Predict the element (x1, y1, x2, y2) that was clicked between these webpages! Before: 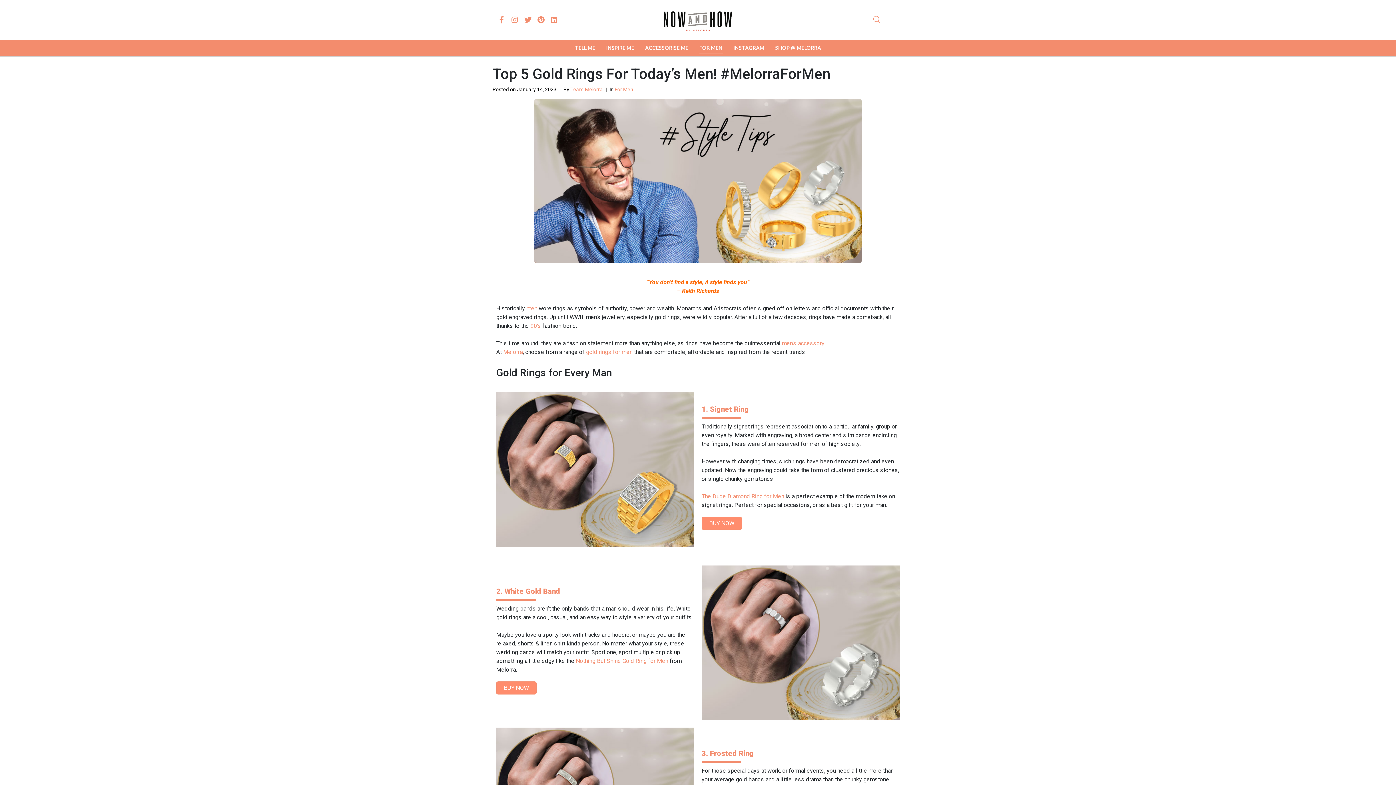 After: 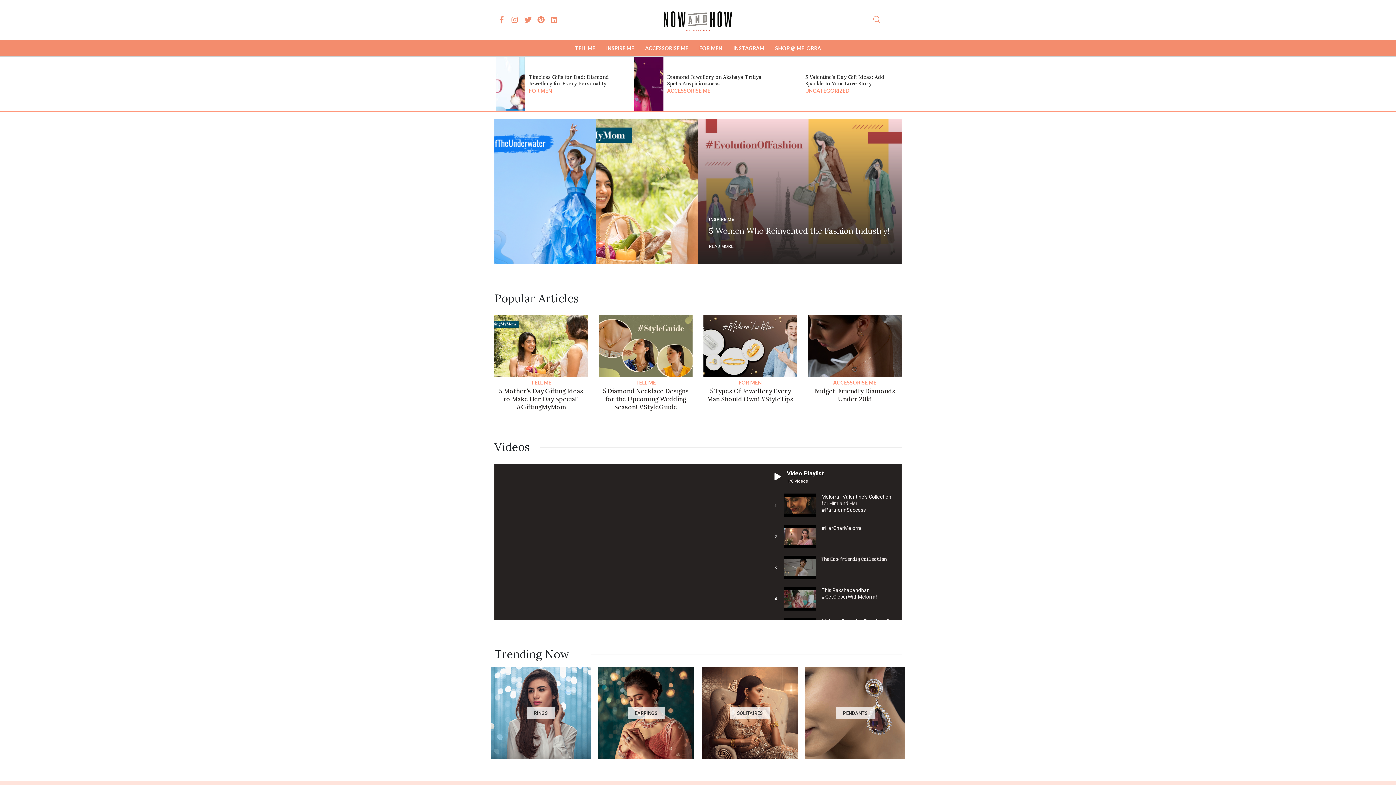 Action: bbox: (633, 7, 762, 32)